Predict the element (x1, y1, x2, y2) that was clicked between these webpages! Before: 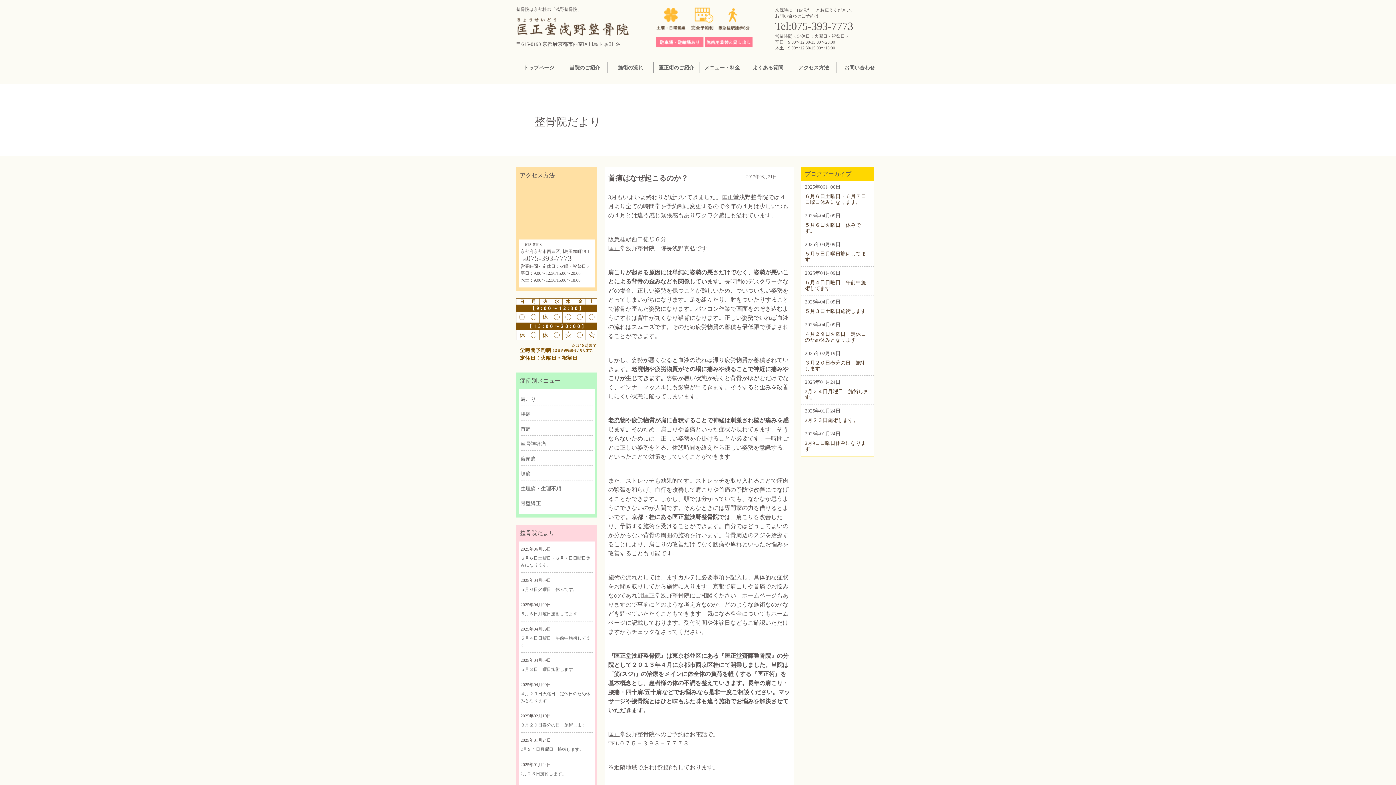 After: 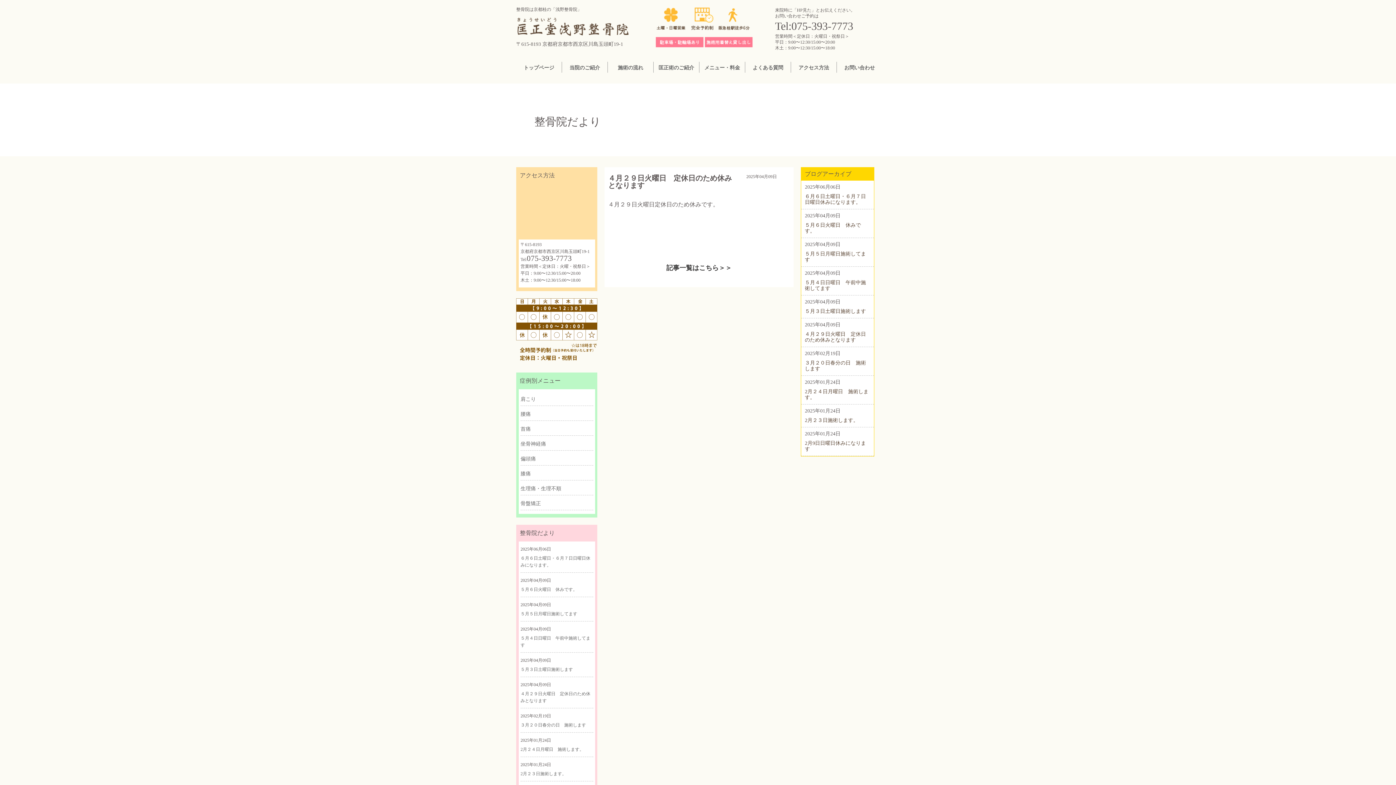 Action: label: ４月２９日火曜日　定休日のため休みとなります bbox: (805, 331, 866, 342)